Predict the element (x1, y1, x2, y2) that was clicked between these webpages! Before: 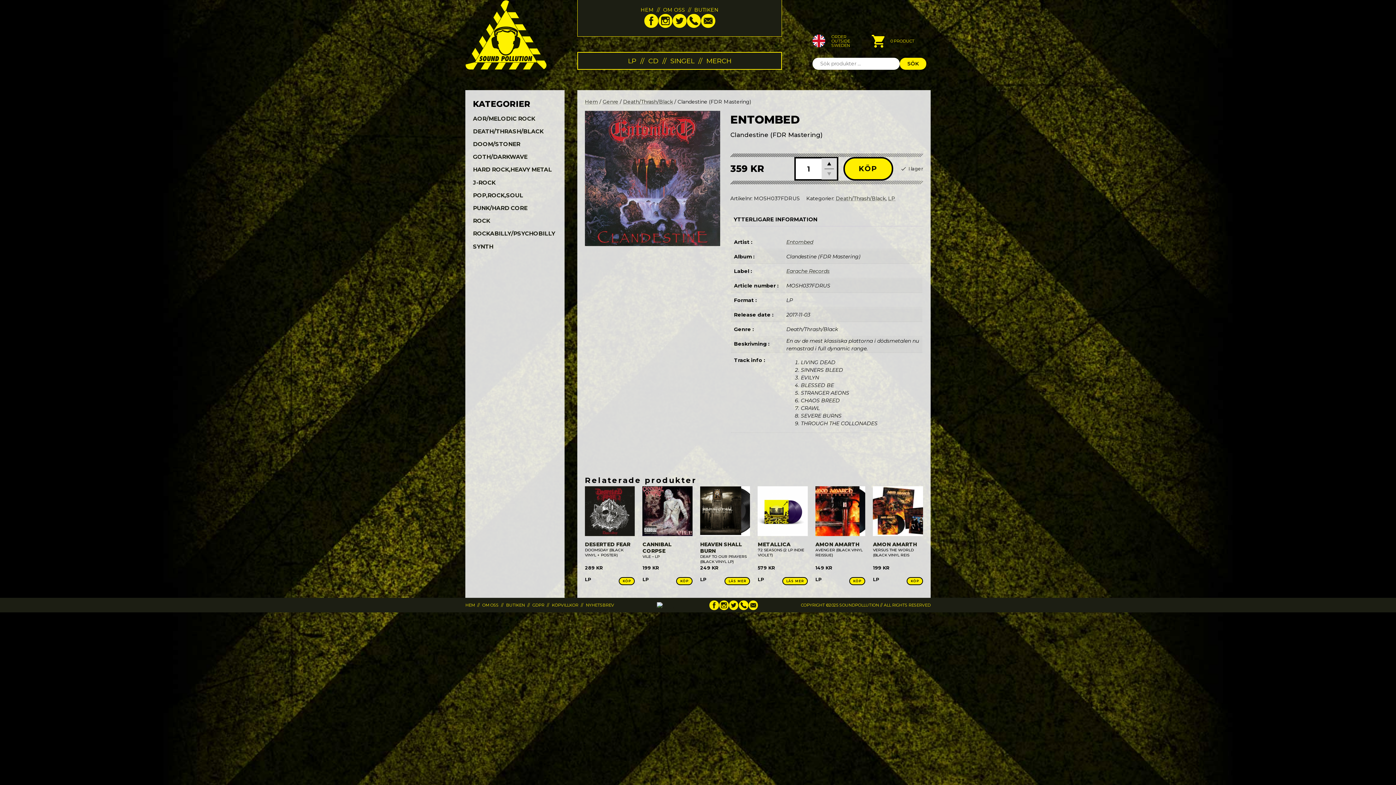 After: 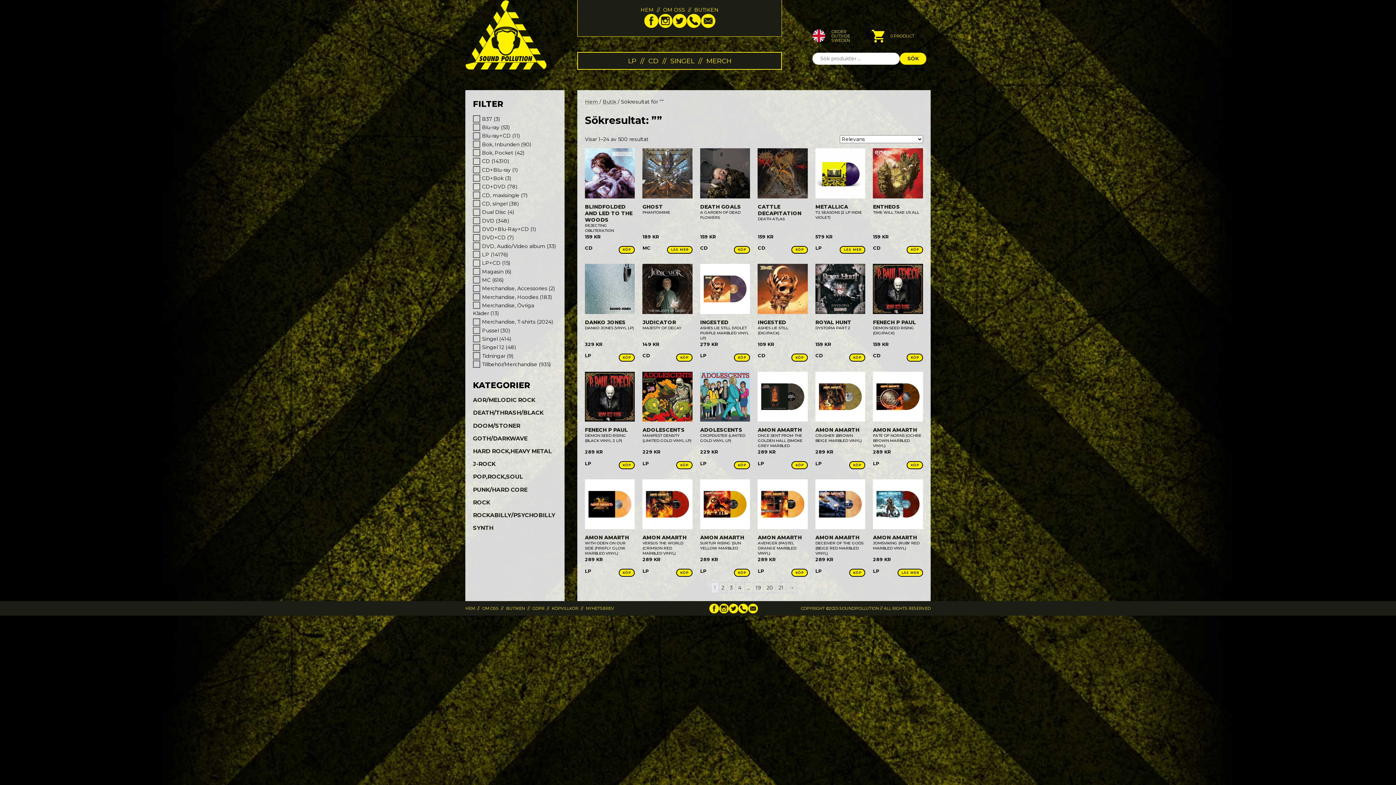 Action: bbox: (900, 57, 926, 69) label: SÖK